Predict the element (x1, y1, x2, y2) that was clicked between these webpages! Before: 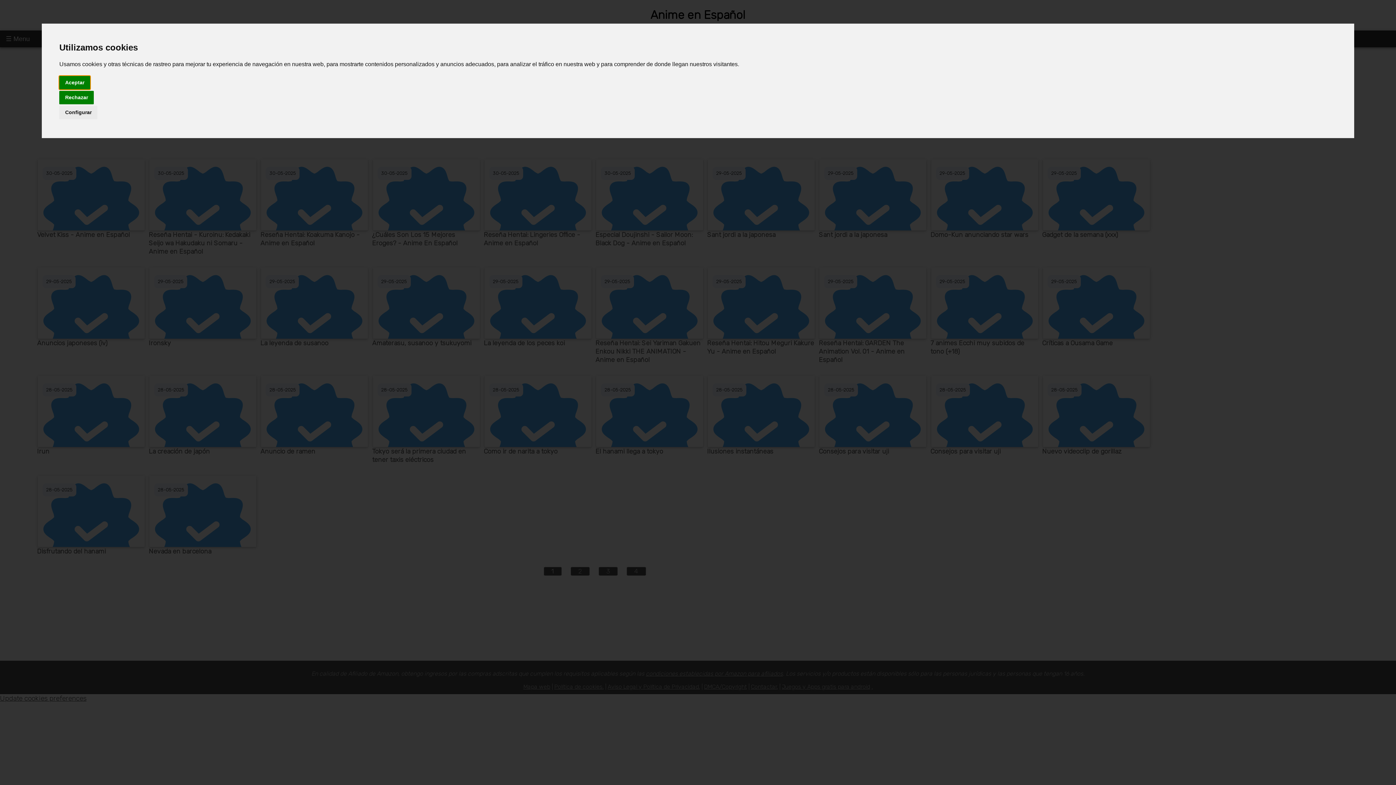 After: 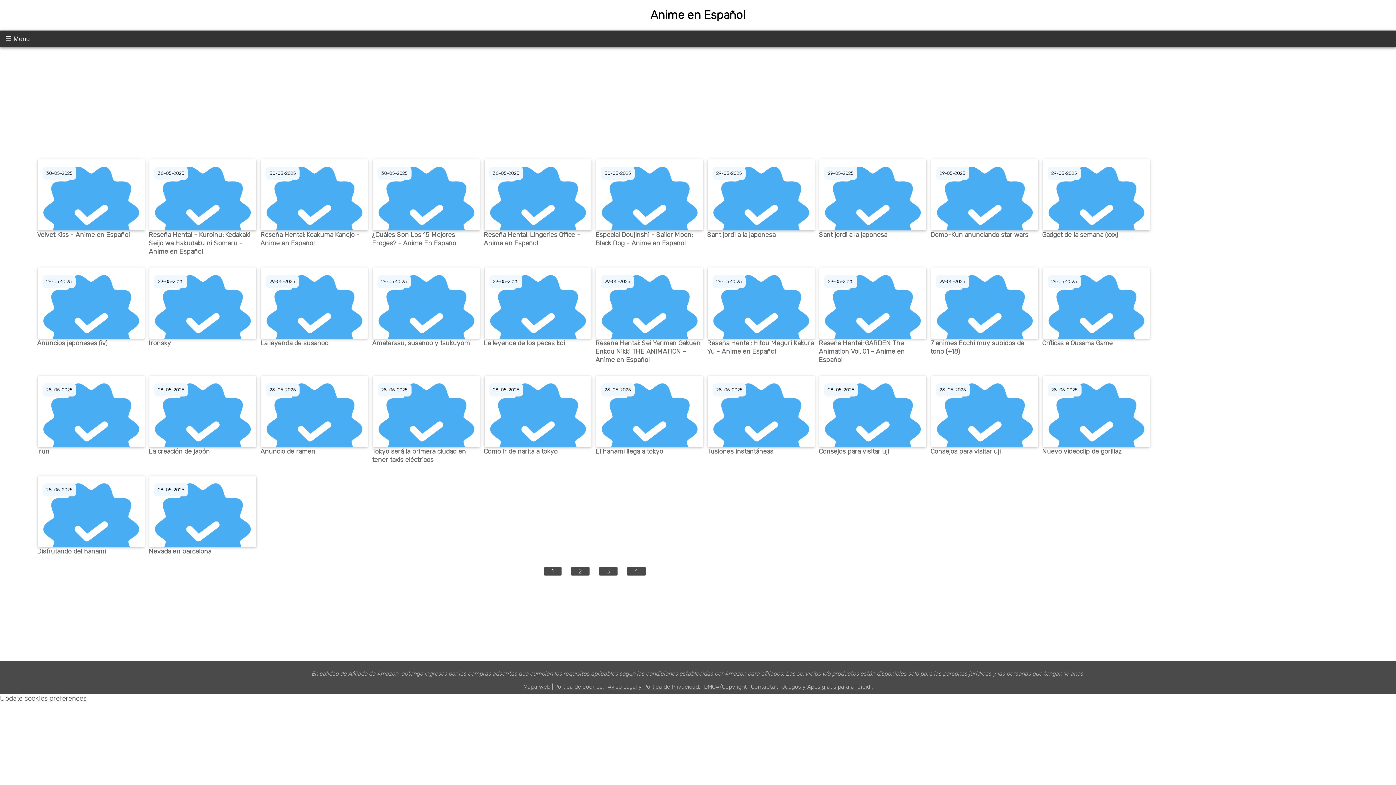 Action: bbox: (59, 75, 90, 89) label: Aceptar